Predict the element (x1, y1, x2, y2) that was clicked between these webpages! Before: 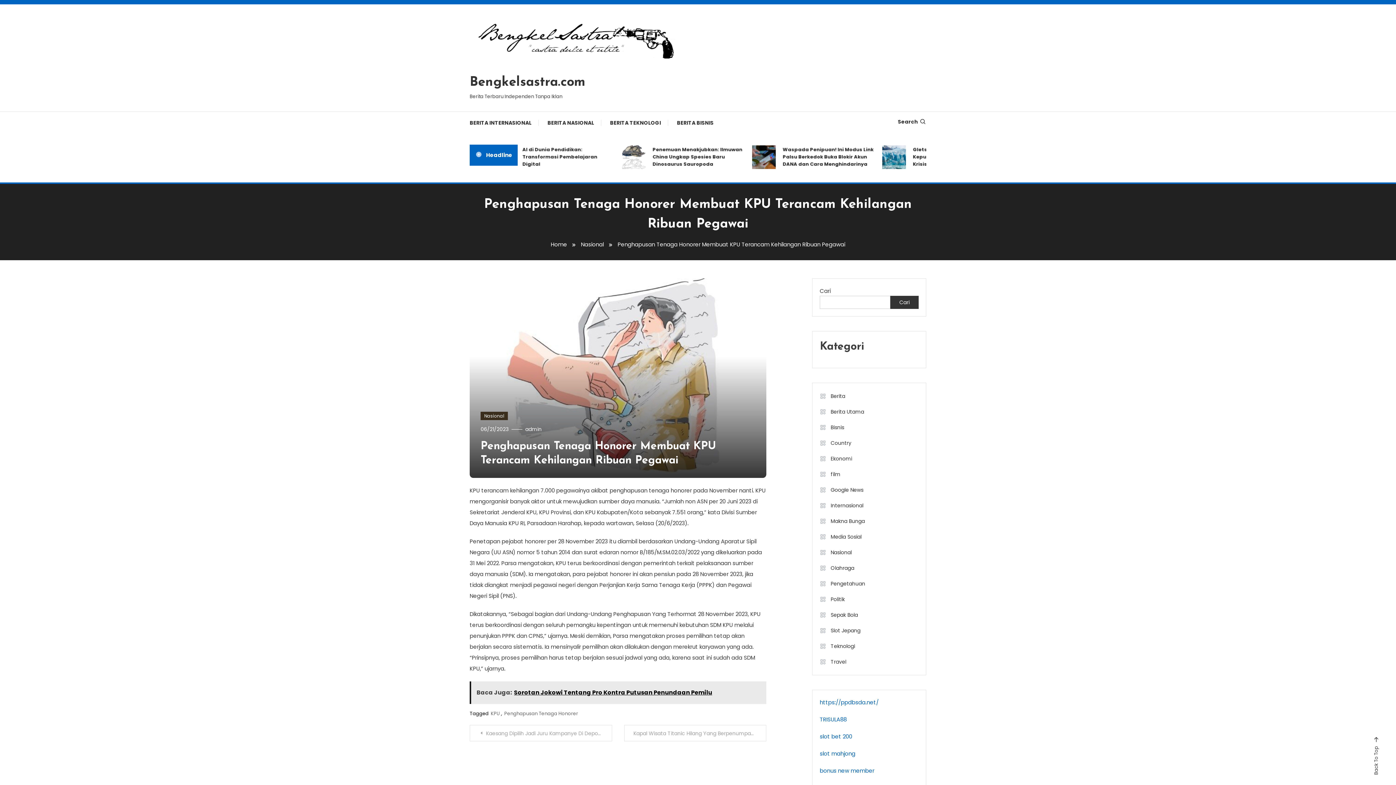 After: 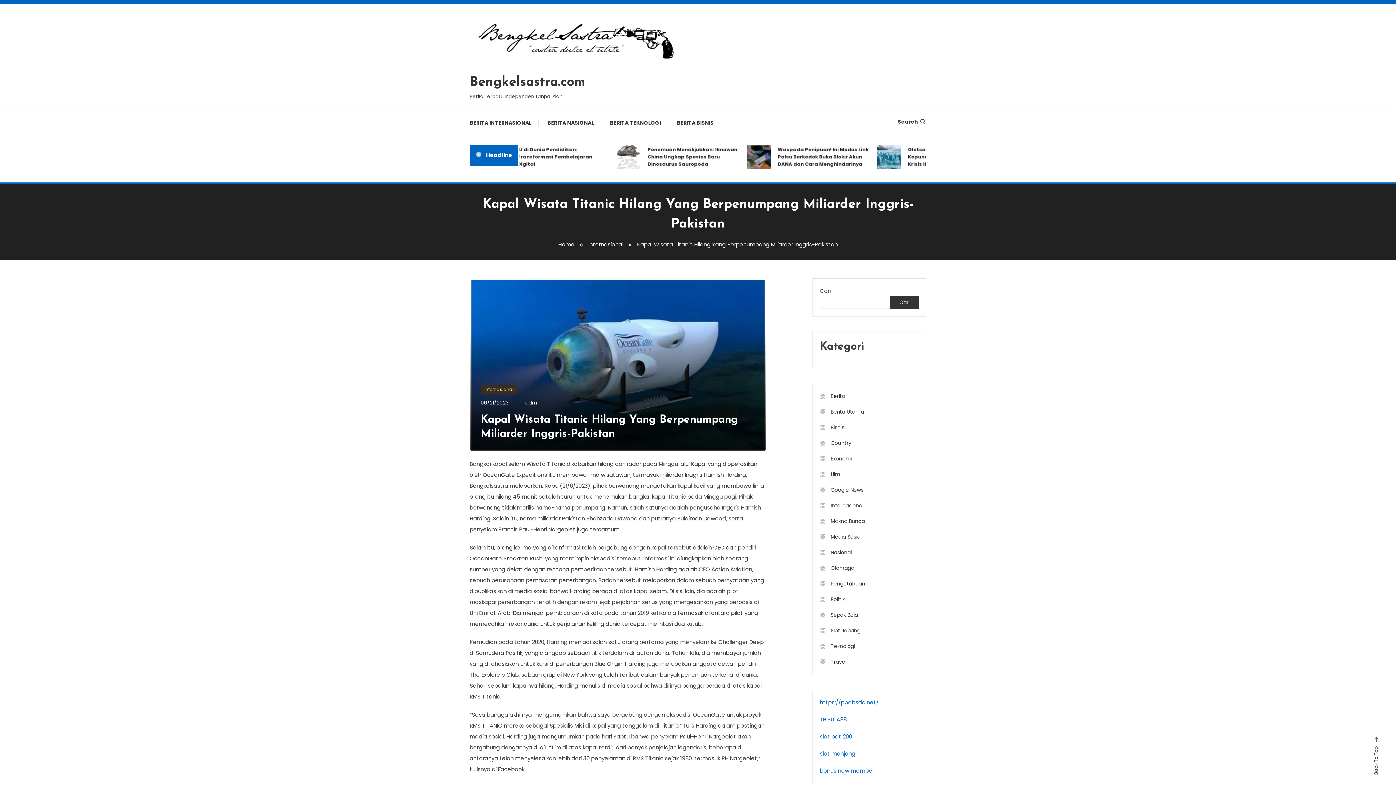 Action: label: Kapal Wisata Titanic Hilang Yang Berpenumpang Miliarder Inggris-Pakistan bbox: (624, 725, 766, 741)